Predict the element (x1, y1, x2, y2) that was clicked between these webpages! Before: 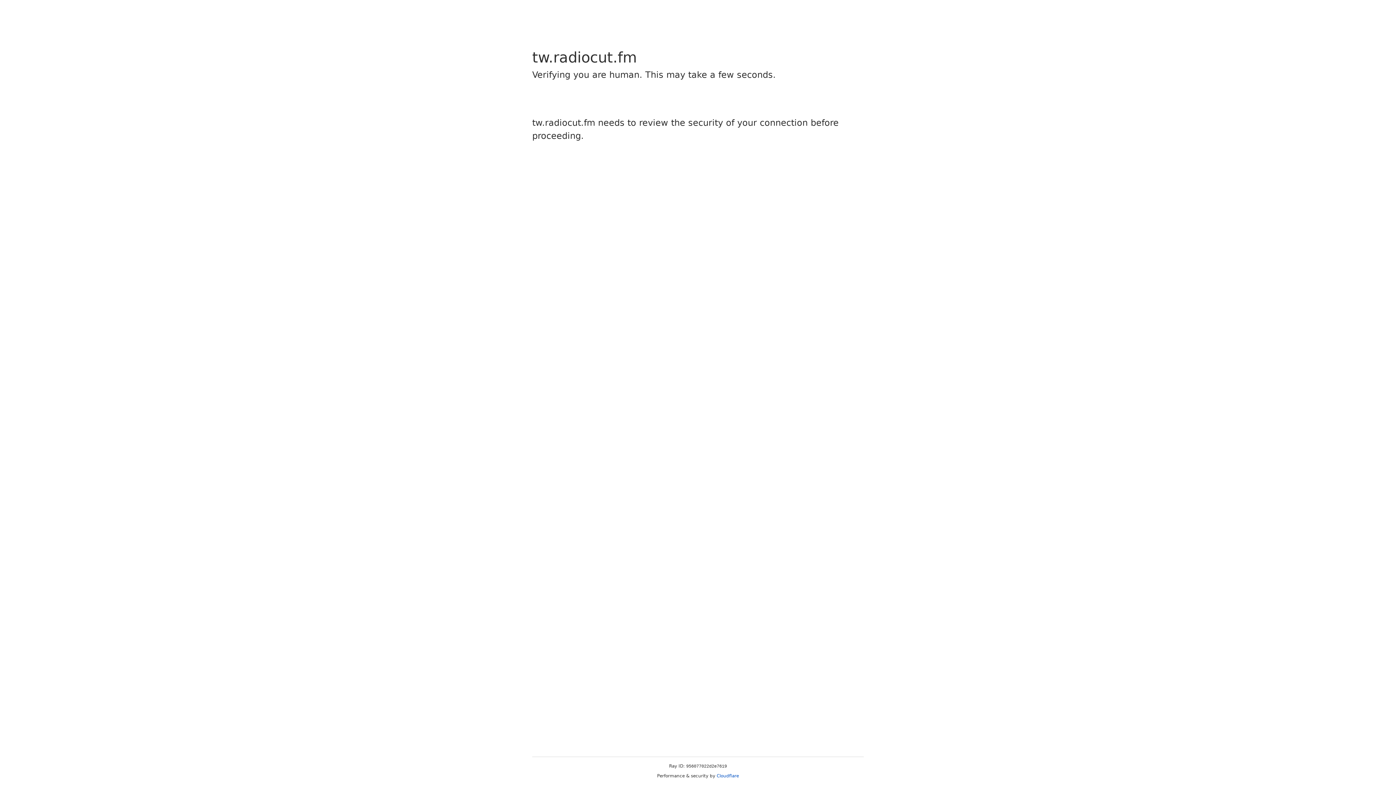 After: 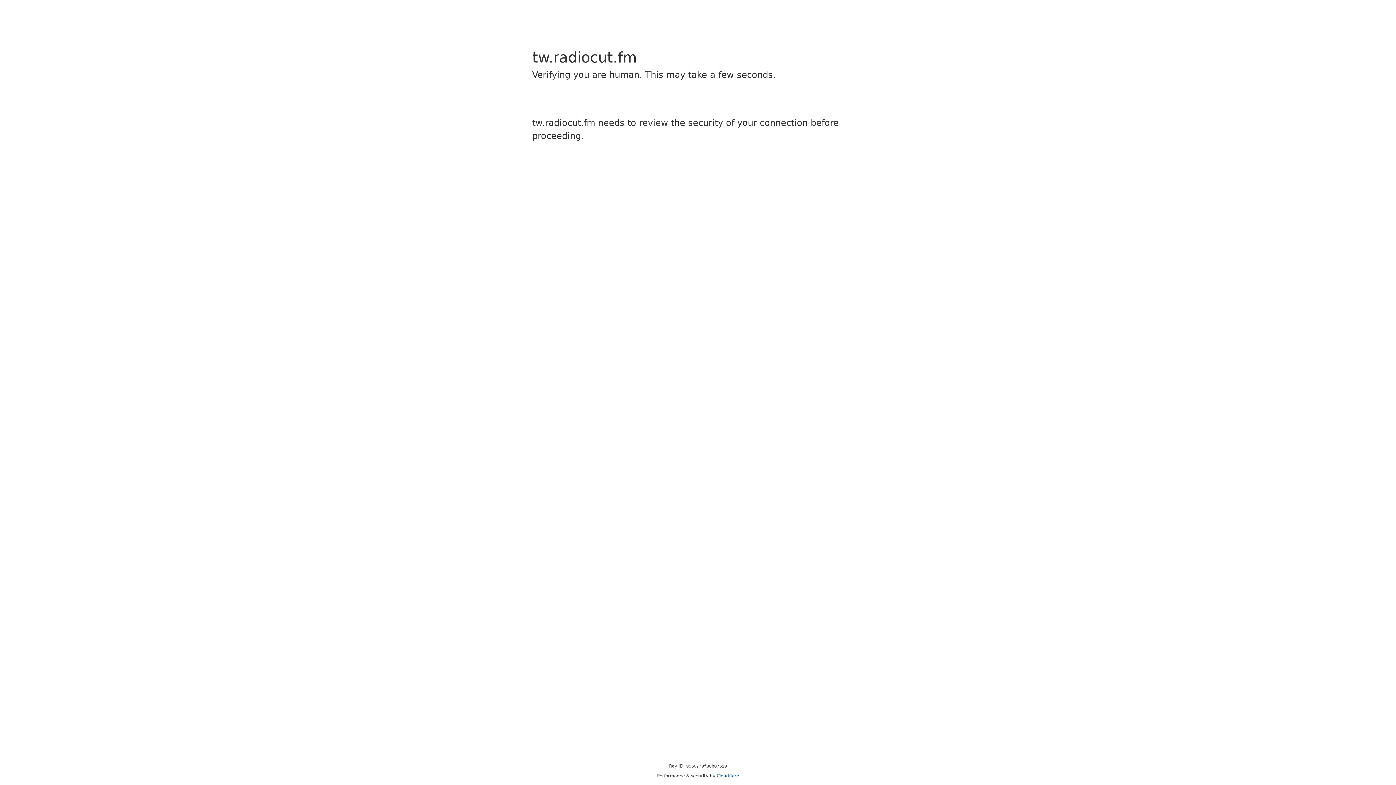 Action: label: Cloudflare bbox: (716, 773, 739, 778)